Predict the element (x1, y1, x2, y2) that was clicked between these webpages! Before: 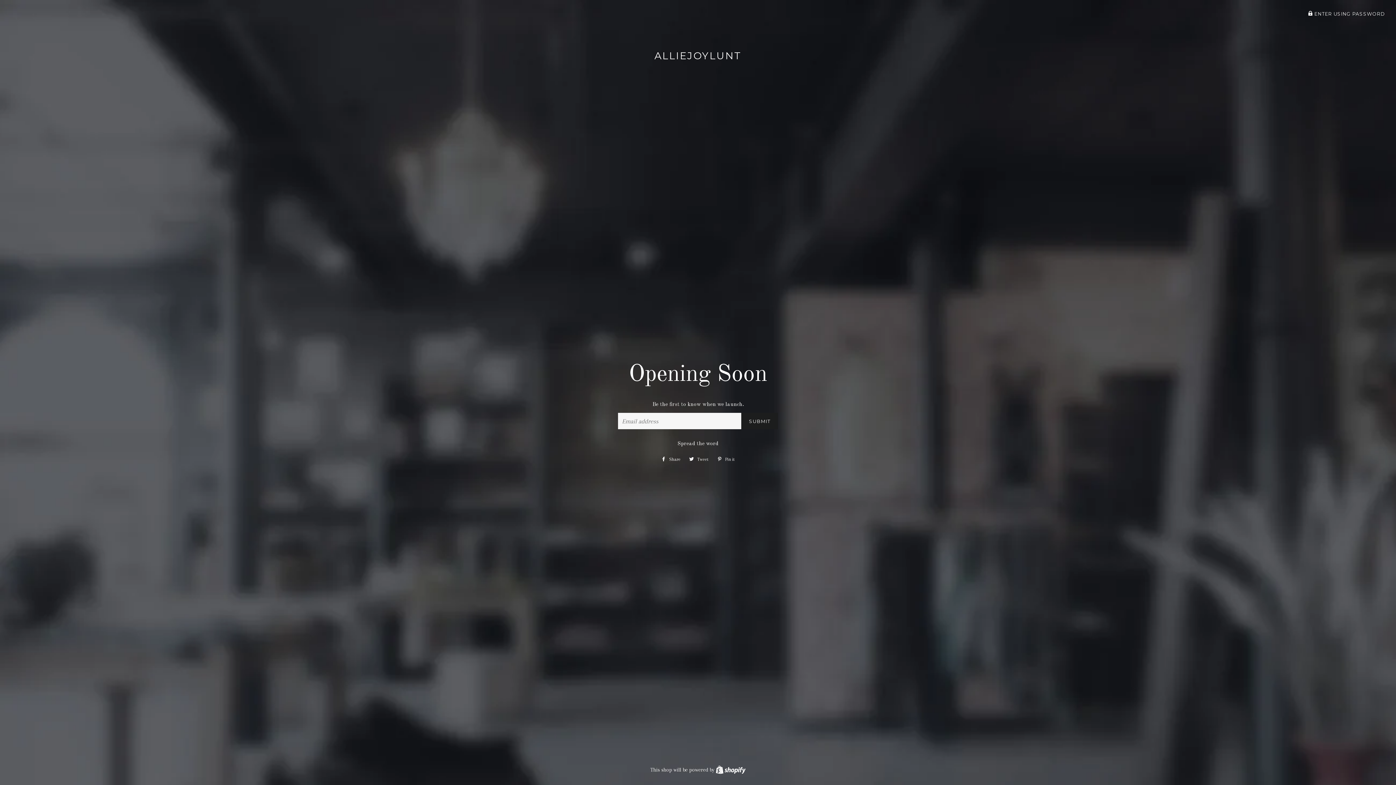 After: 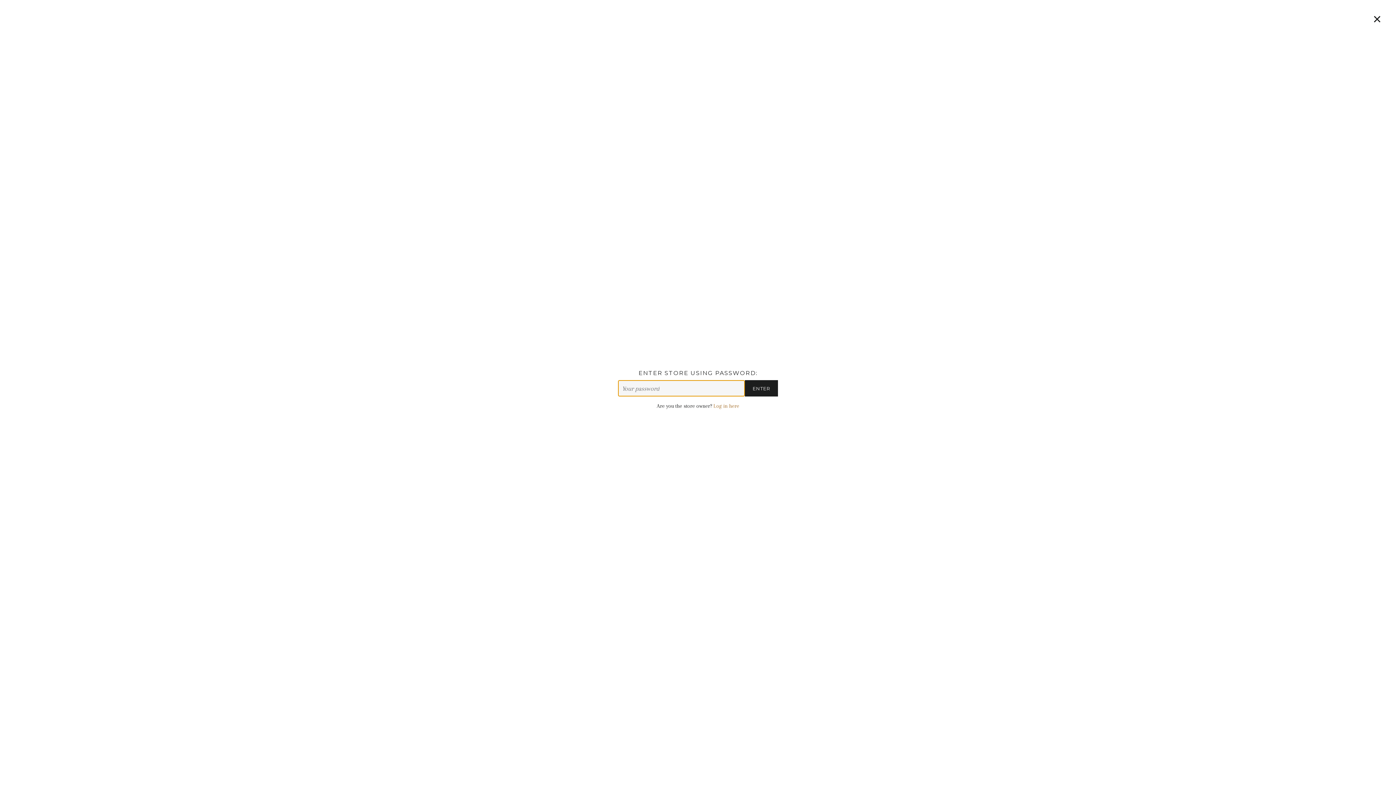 Action: bbox: (1308, 11, 1385, 16) label:  ENTER USING PASSWORD